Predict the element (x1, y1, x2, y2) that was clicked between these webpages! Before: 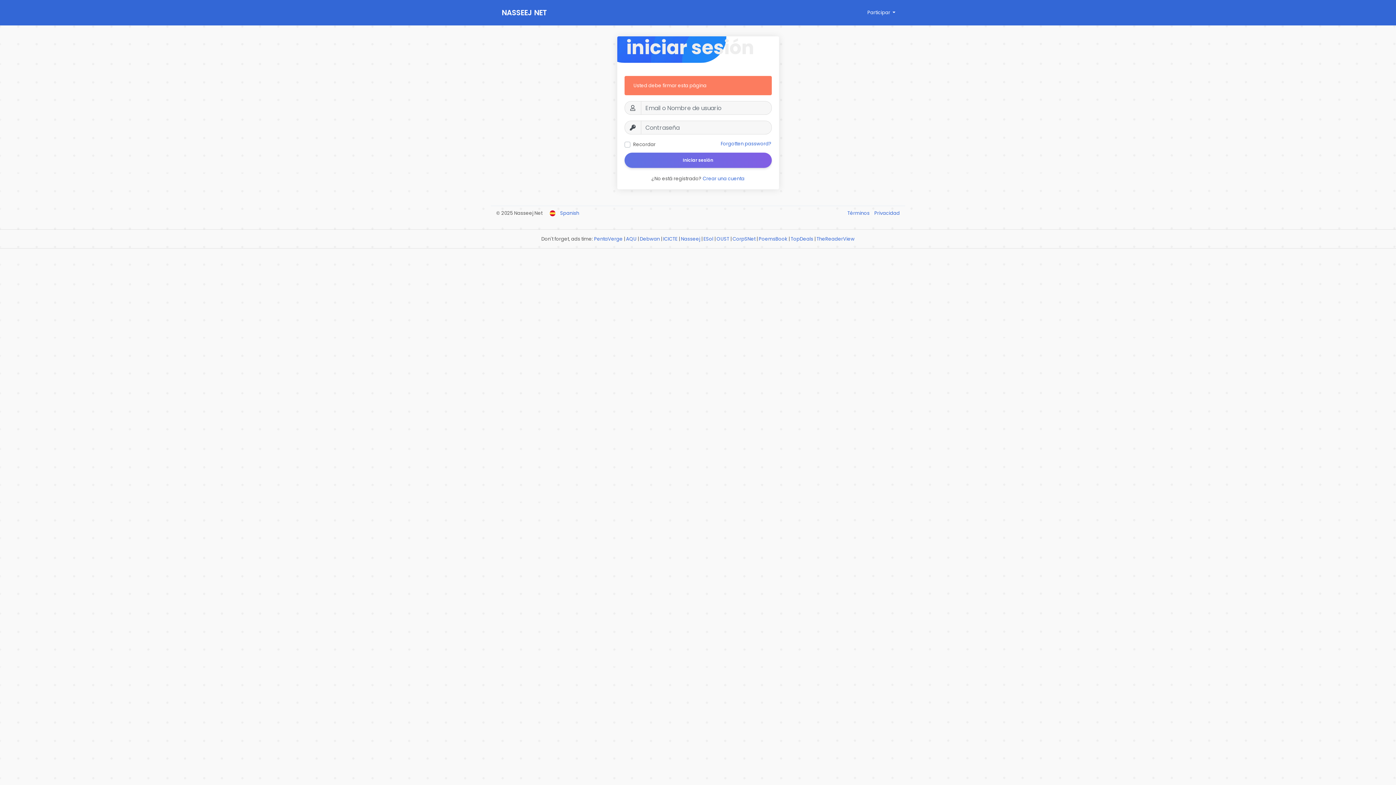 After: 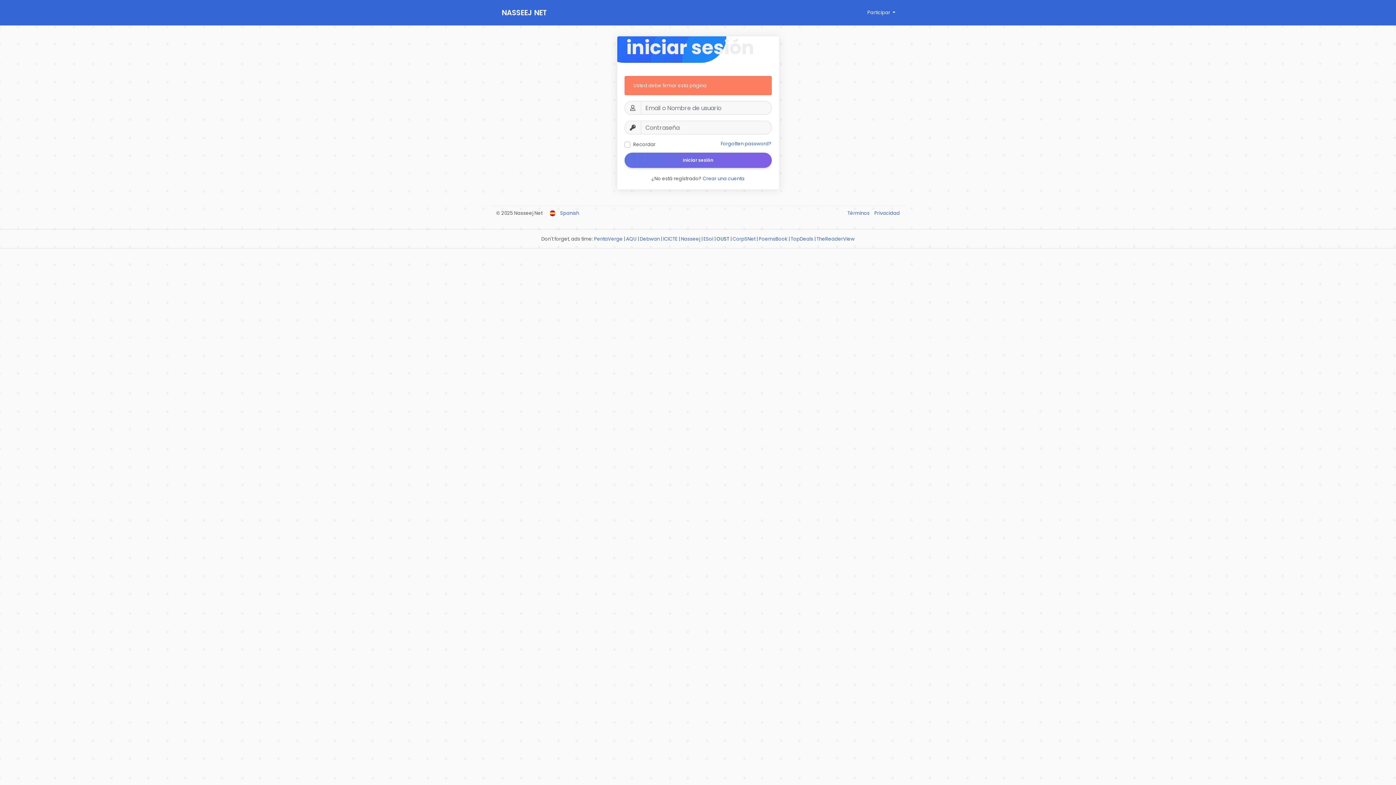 Action: label: OUST bbox: (716, 235, 729, 242)